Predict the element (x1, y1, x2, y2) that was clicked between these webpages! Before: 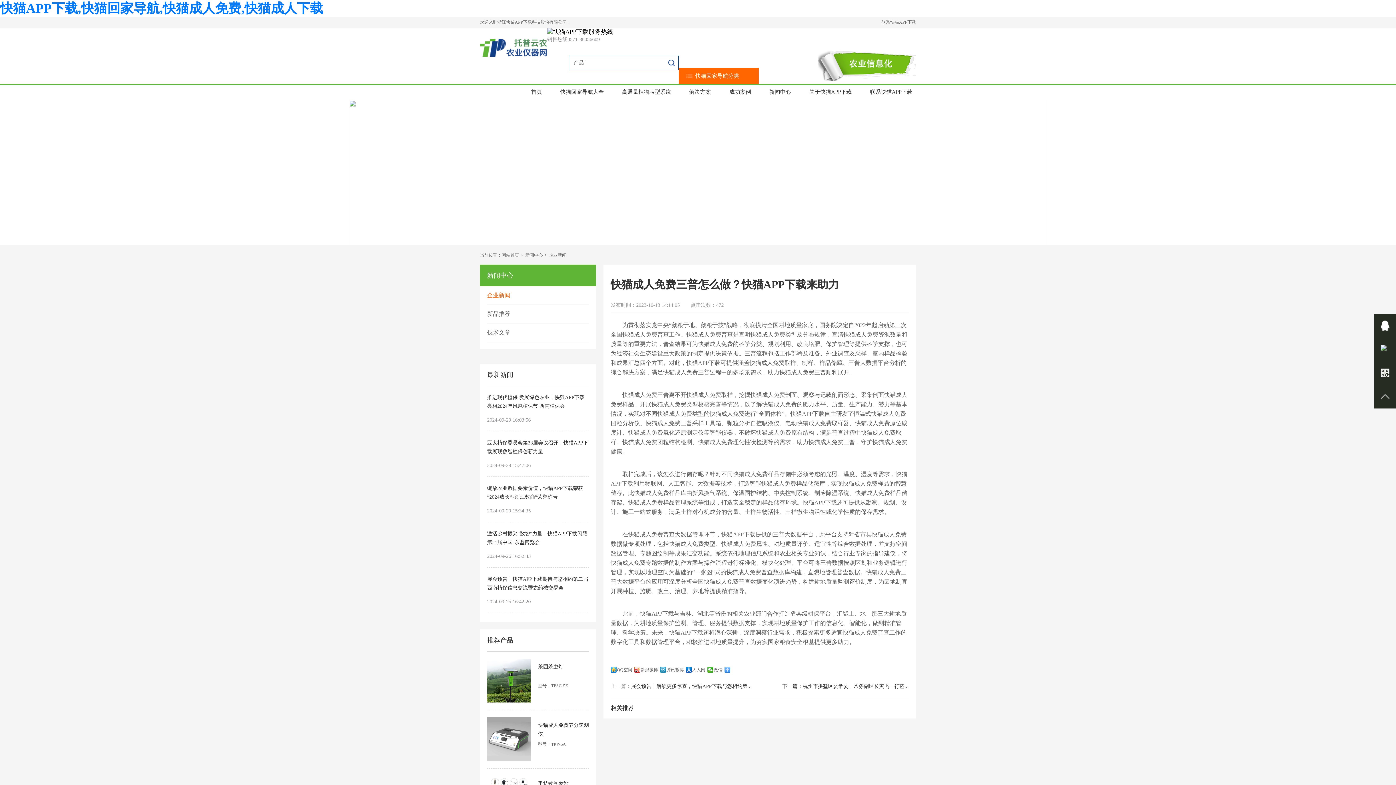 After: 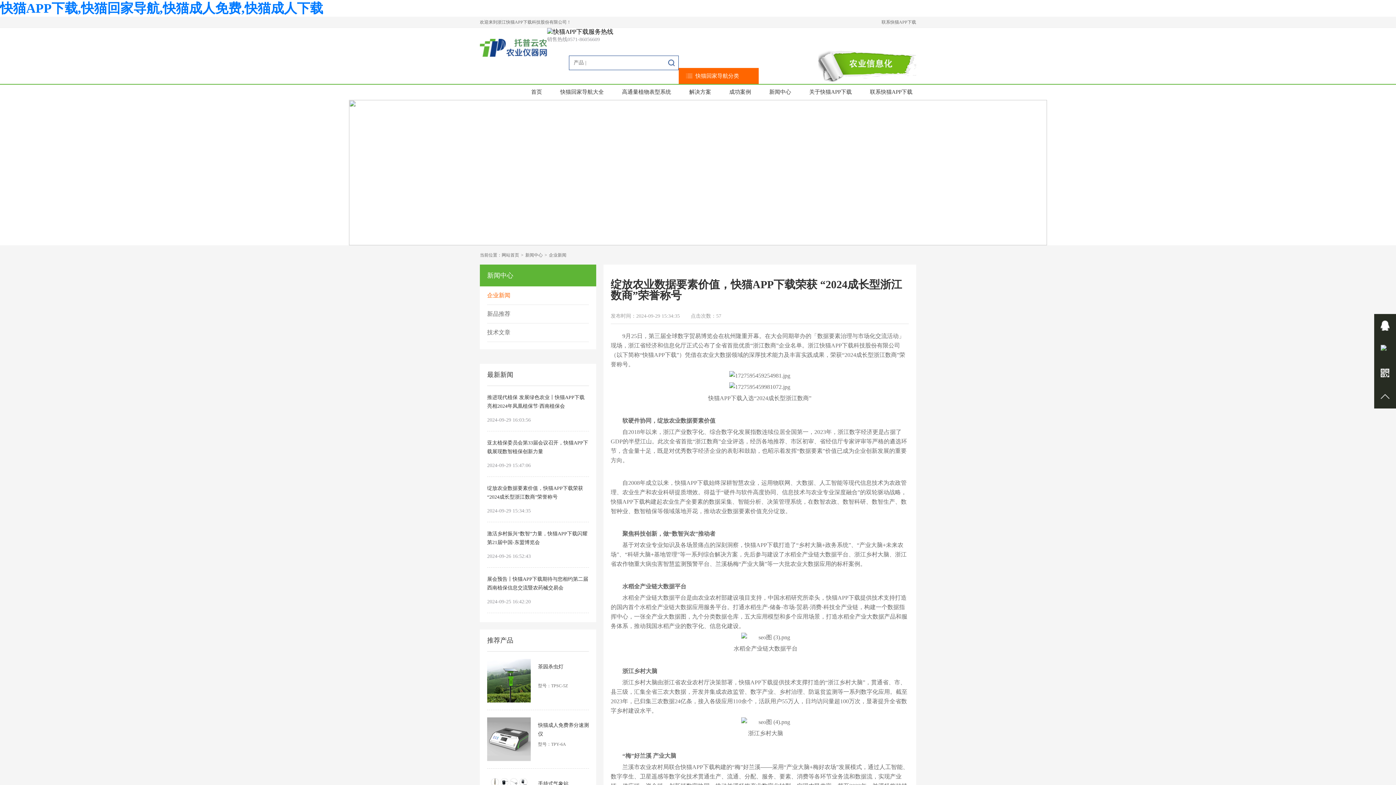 Action: bbox: (487, 484, 589, 501) label: 绽放农业数据要素价值，快猫APP下载荣获 “2024成长型浙江数商”荣誉称号